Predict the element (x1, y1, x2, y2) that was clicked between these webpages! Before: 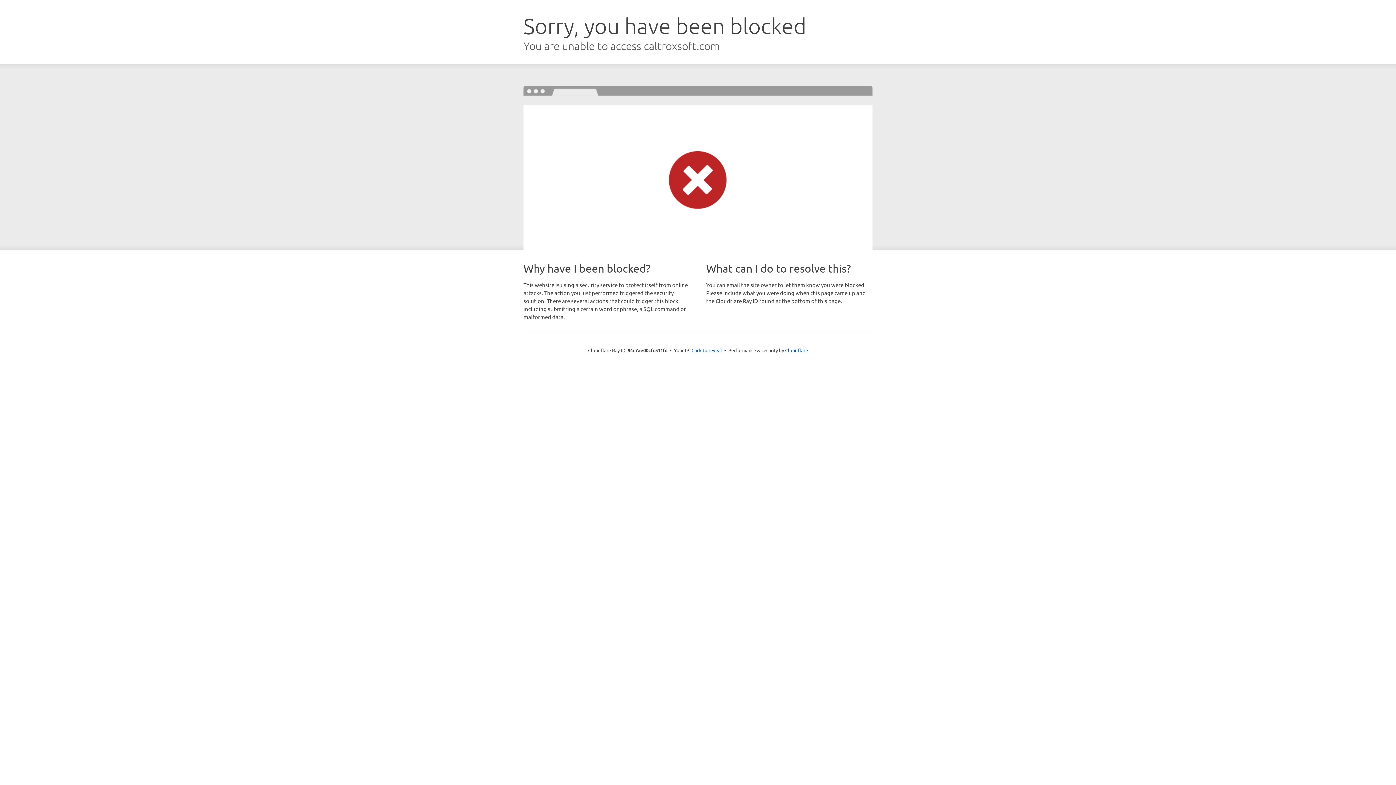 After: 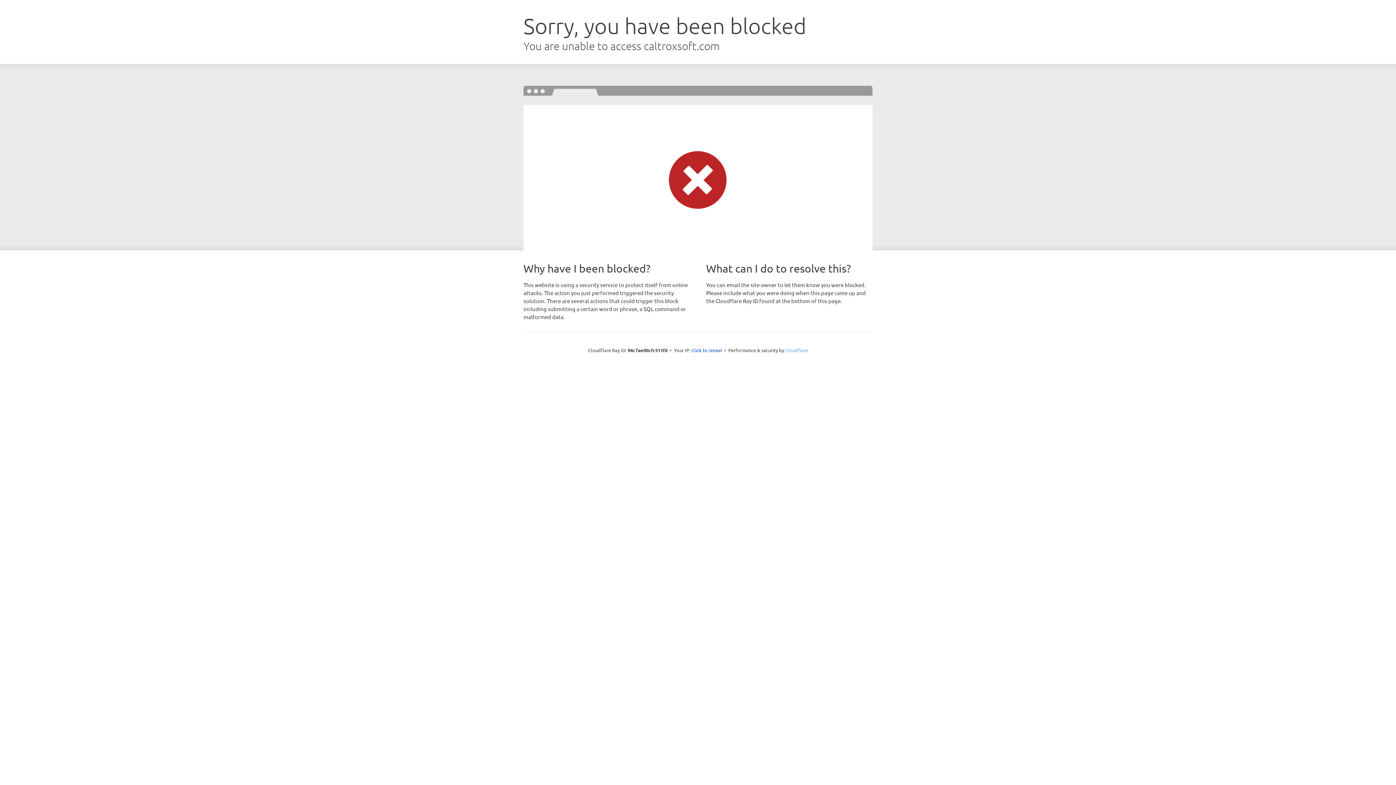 Action: label: Cloudflare bbox: (785, 347, 808, 353)